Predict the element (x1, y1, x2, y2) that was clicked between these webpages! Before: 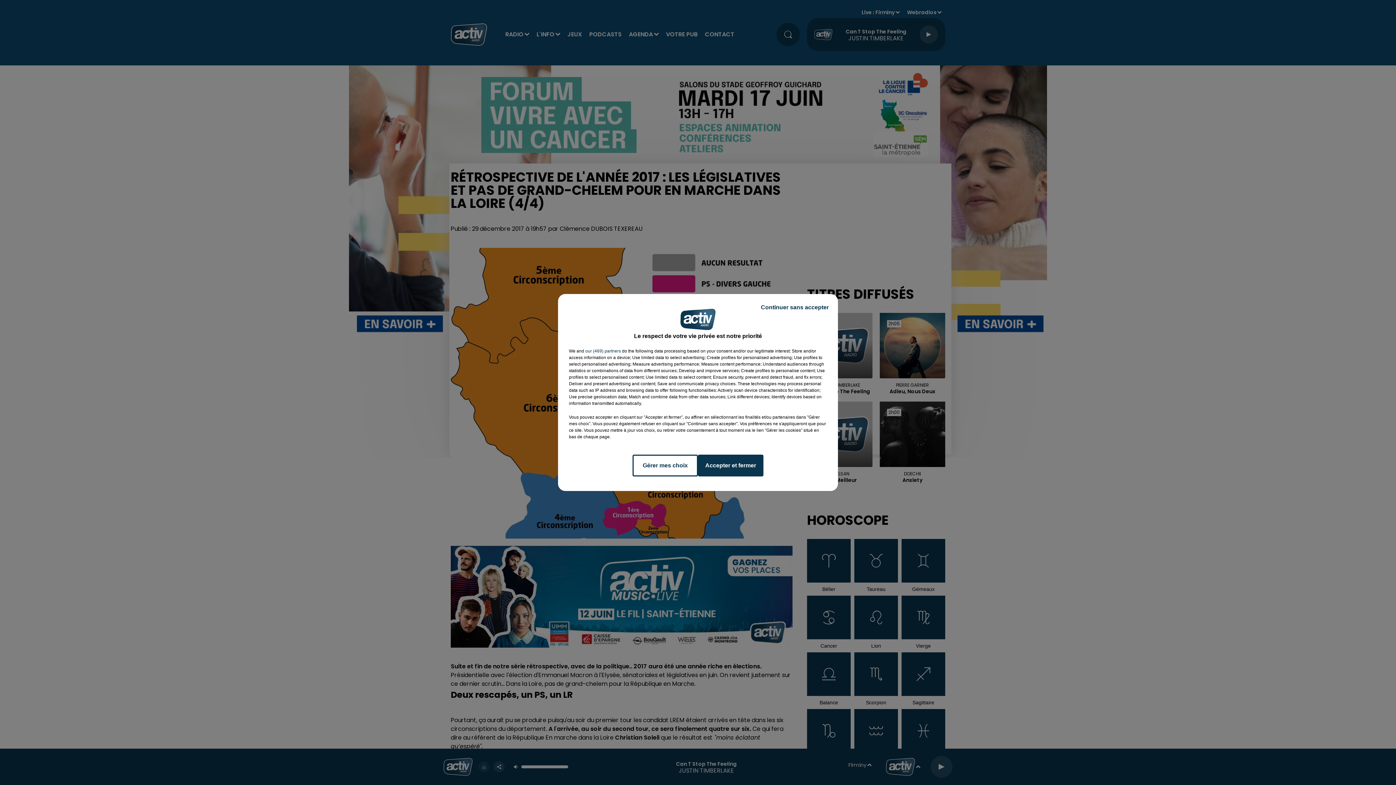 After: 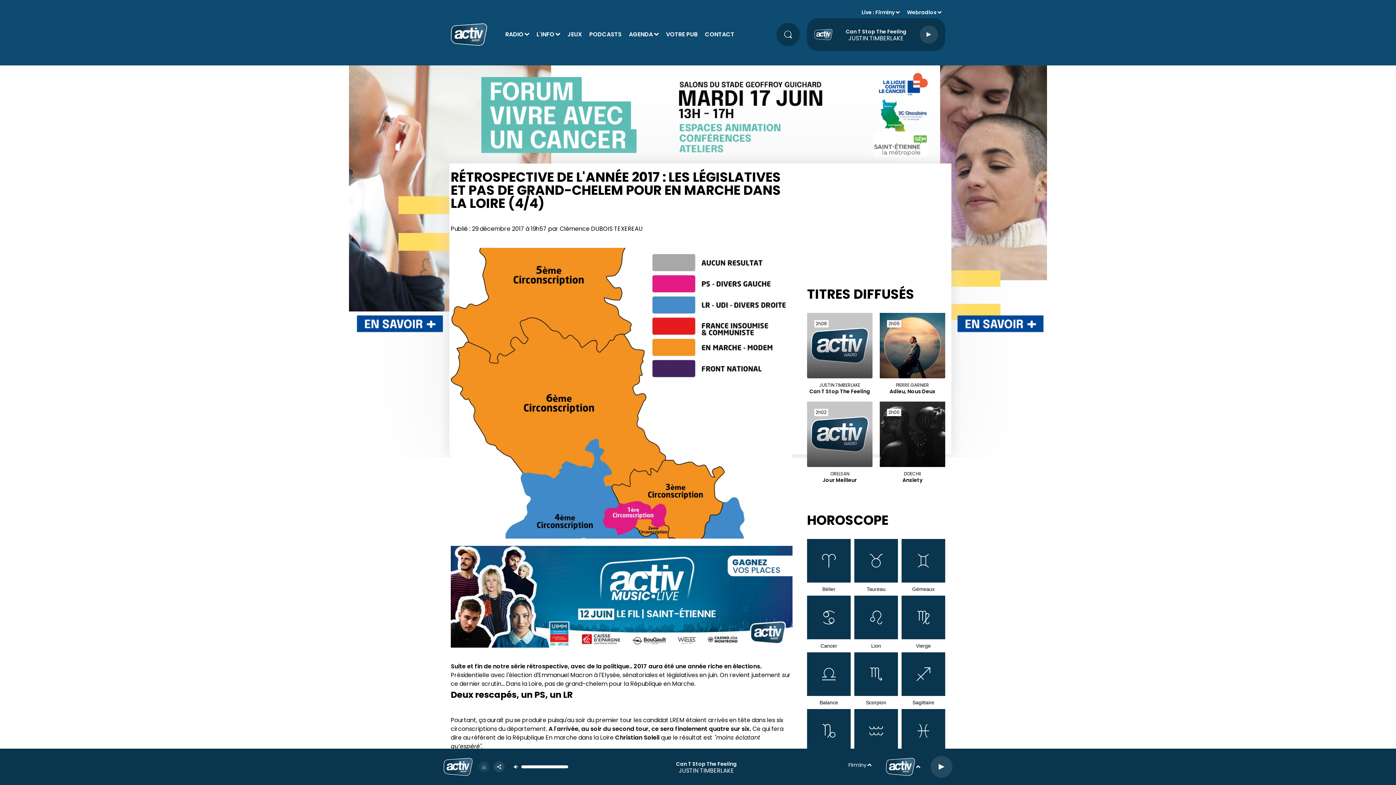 Action: label: Accepter et fermer bbox: (698, 454, 763, 476)